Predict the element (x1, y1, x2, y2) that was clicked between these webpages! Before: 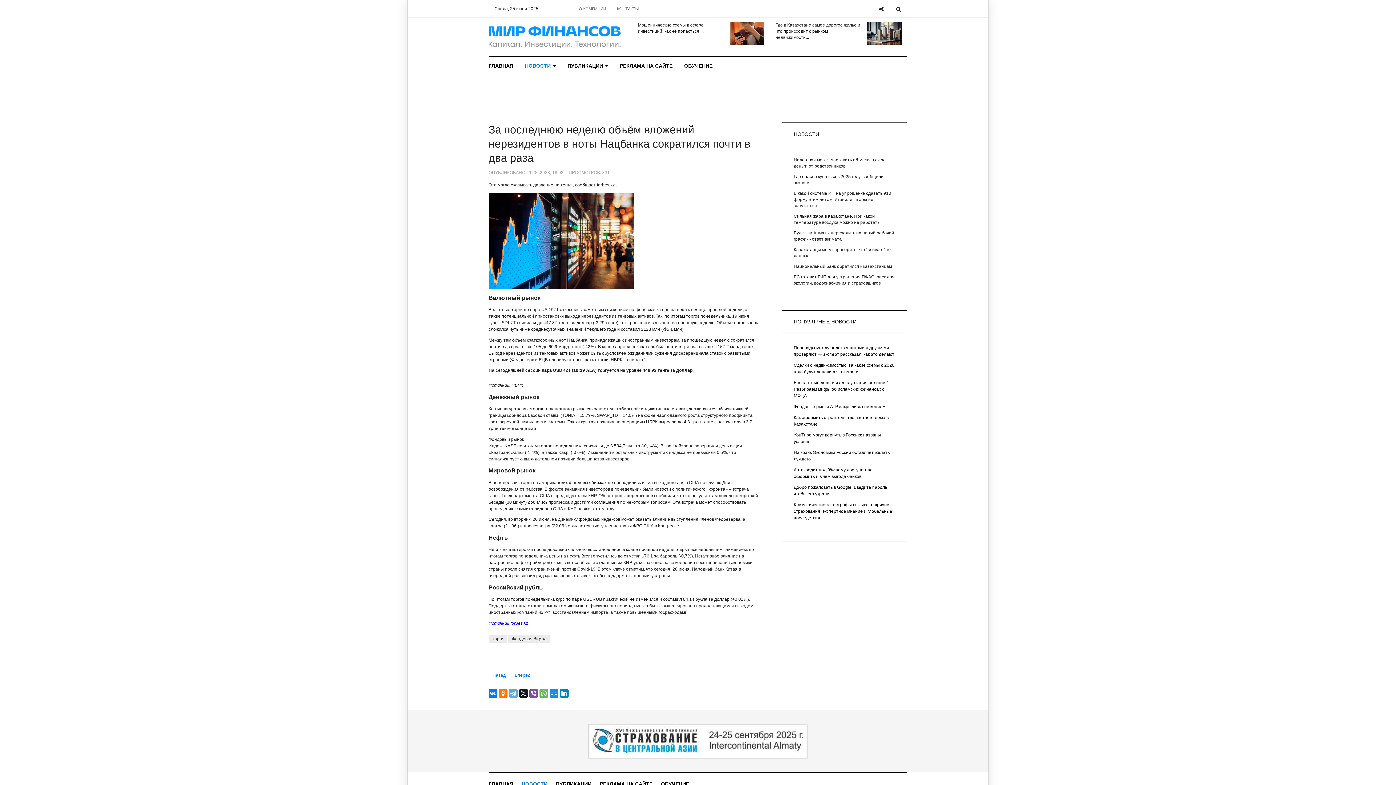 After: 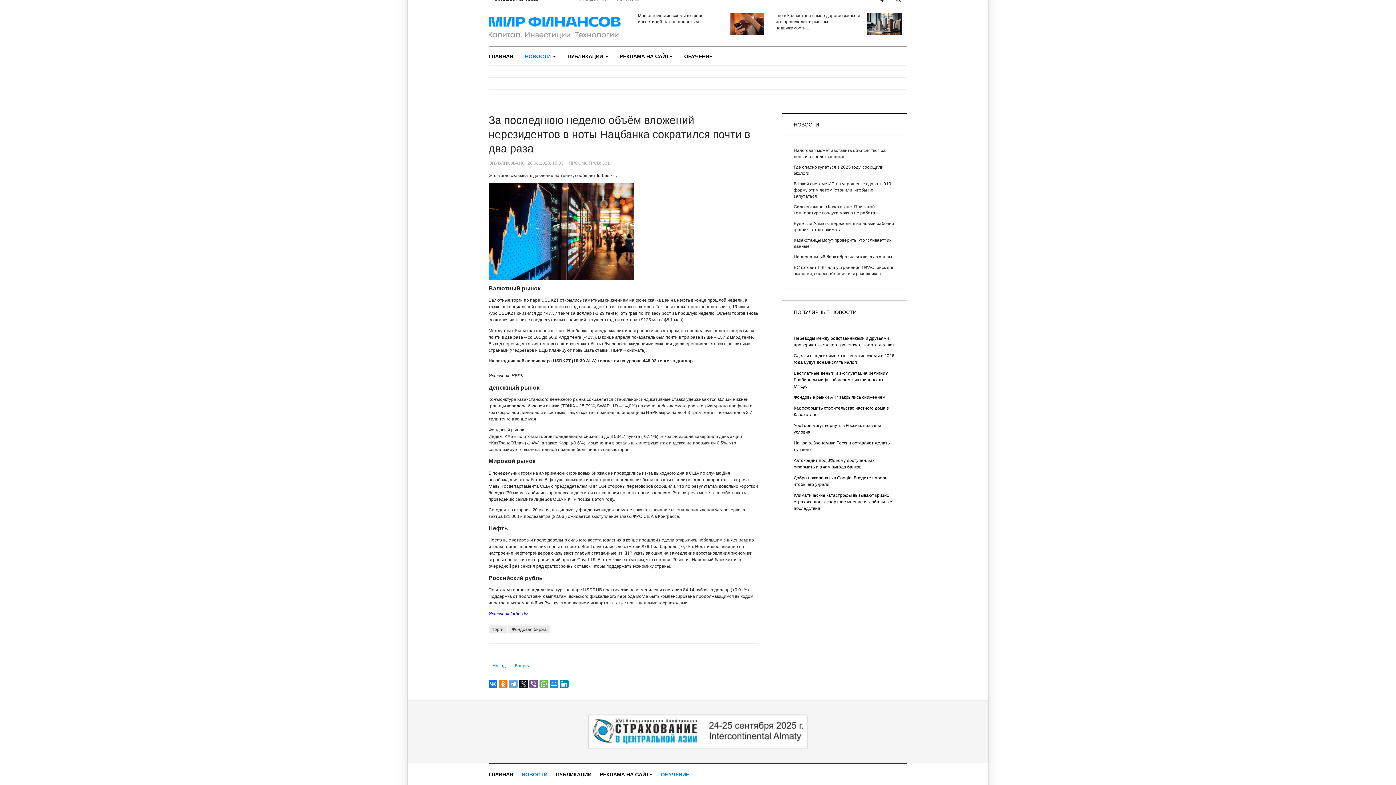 Action: label: ОБУЧЕНИЕ bbox: (661, 773, 689, 795)